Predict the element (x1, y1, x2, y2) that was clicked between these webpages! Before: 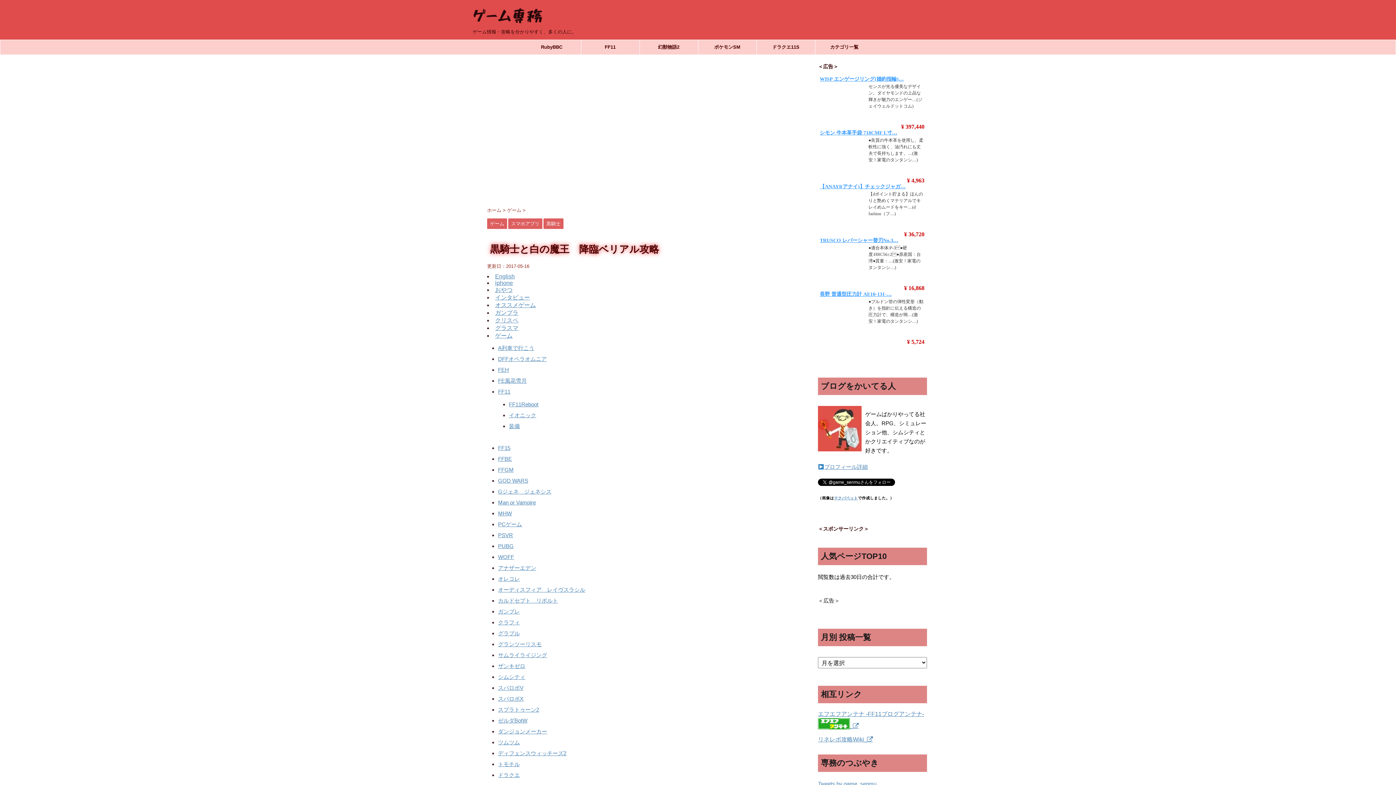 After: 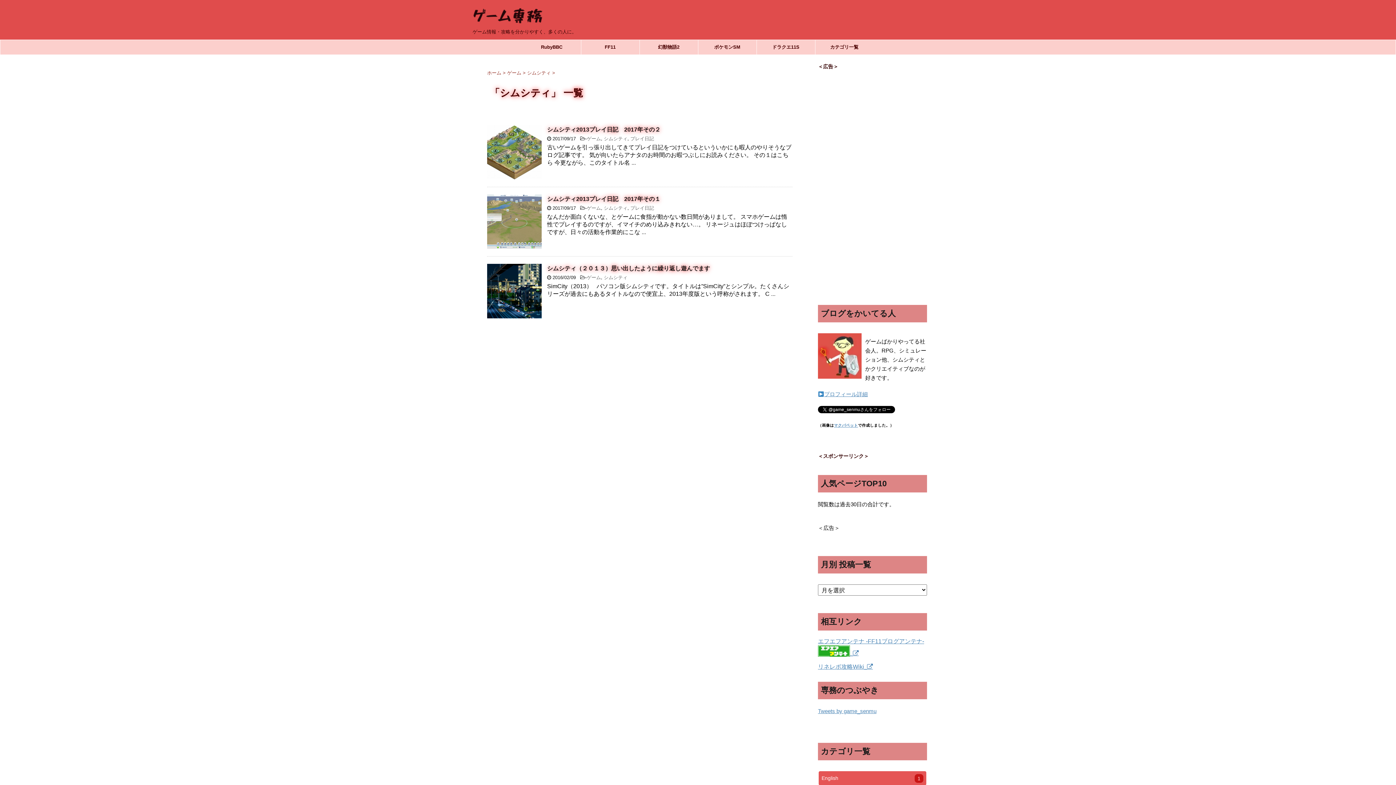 Action: label: シムシティ bbox: (498, 674, 525, 680)